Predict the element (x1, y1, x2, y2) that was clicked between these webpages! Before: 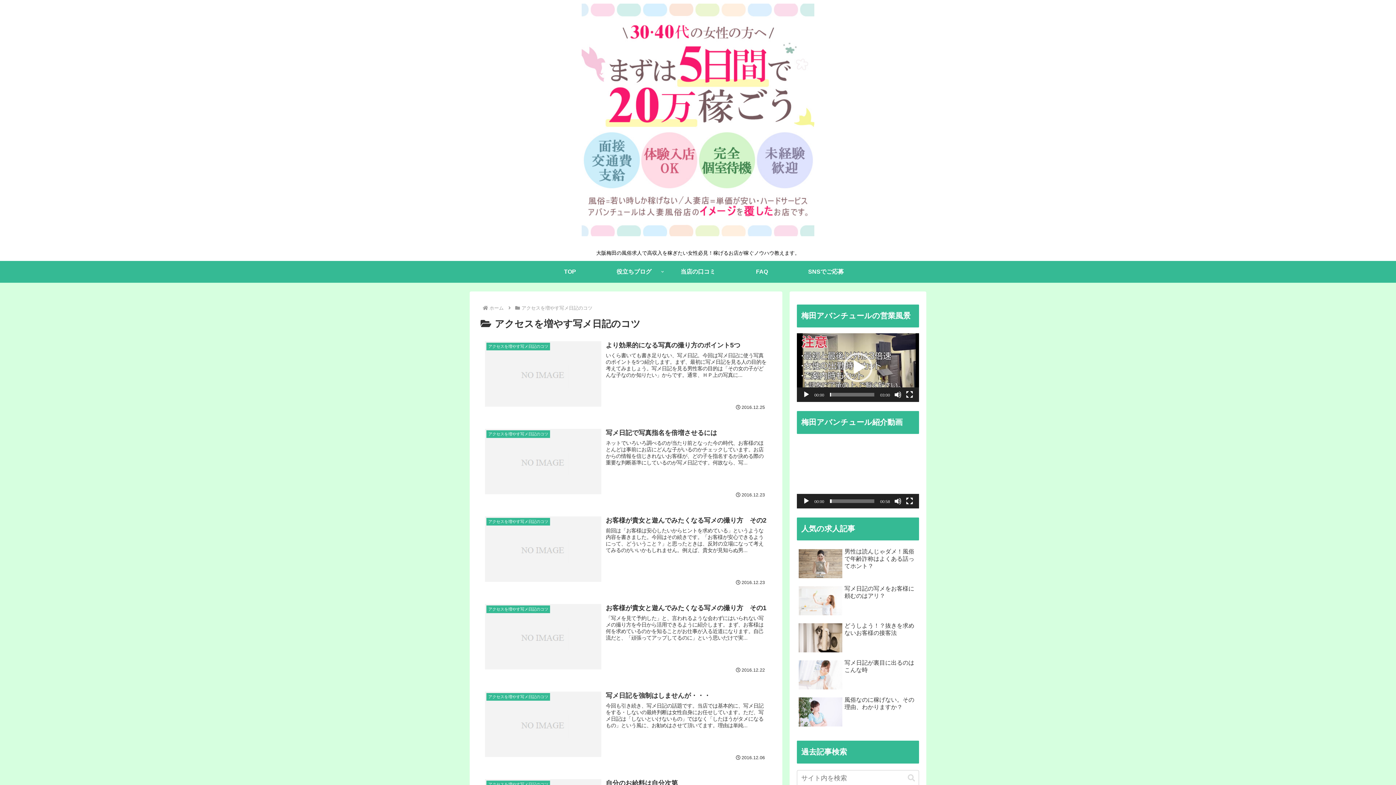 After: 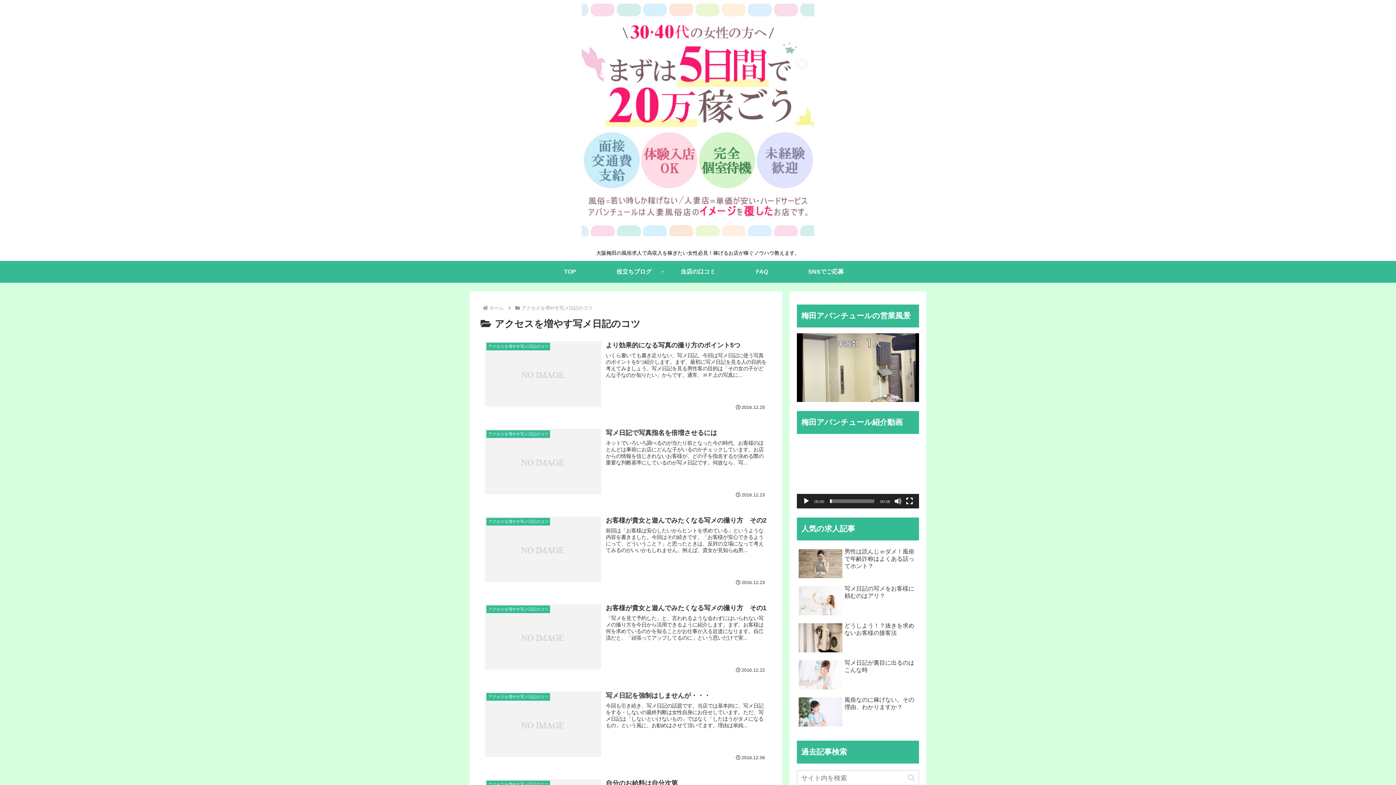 Action: bbox: (802, 391, 810, 398) label: 再生